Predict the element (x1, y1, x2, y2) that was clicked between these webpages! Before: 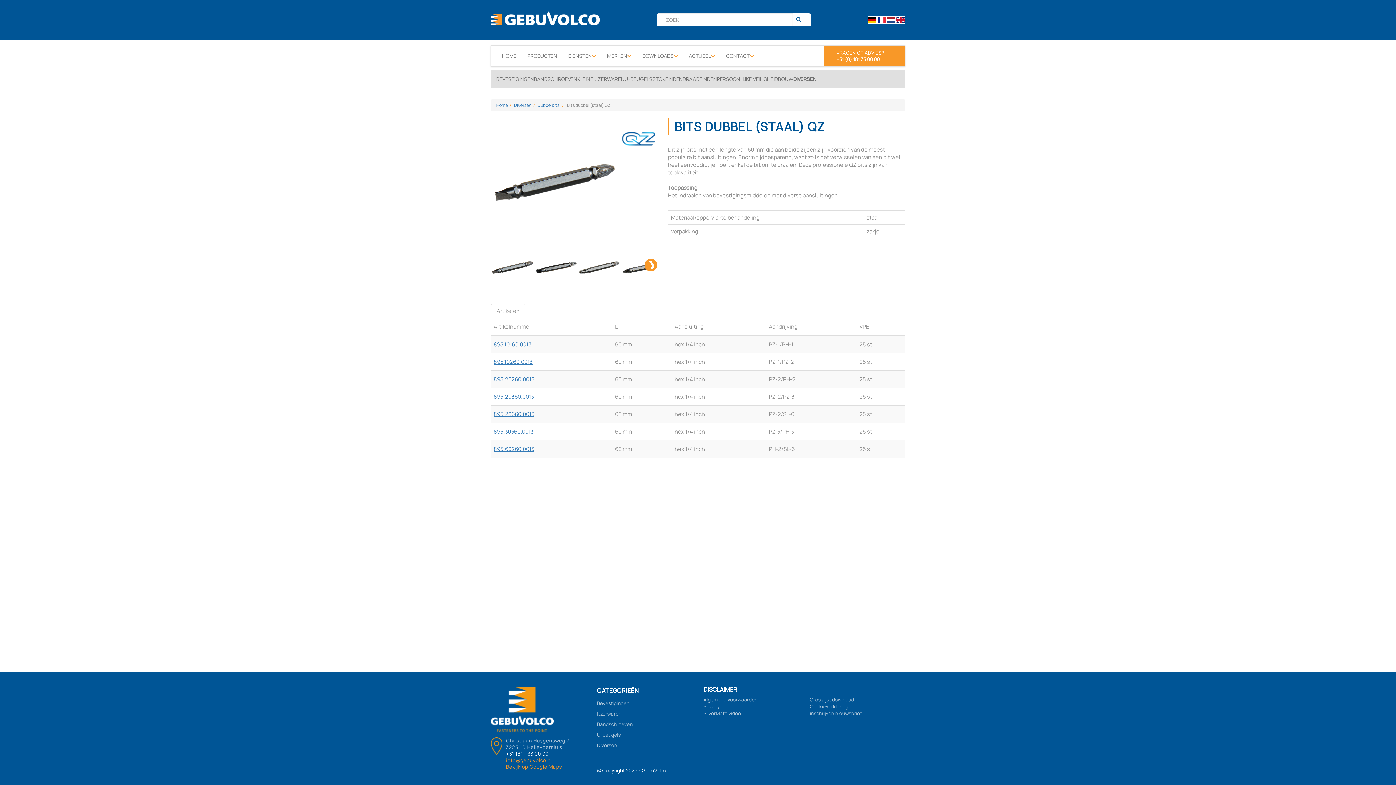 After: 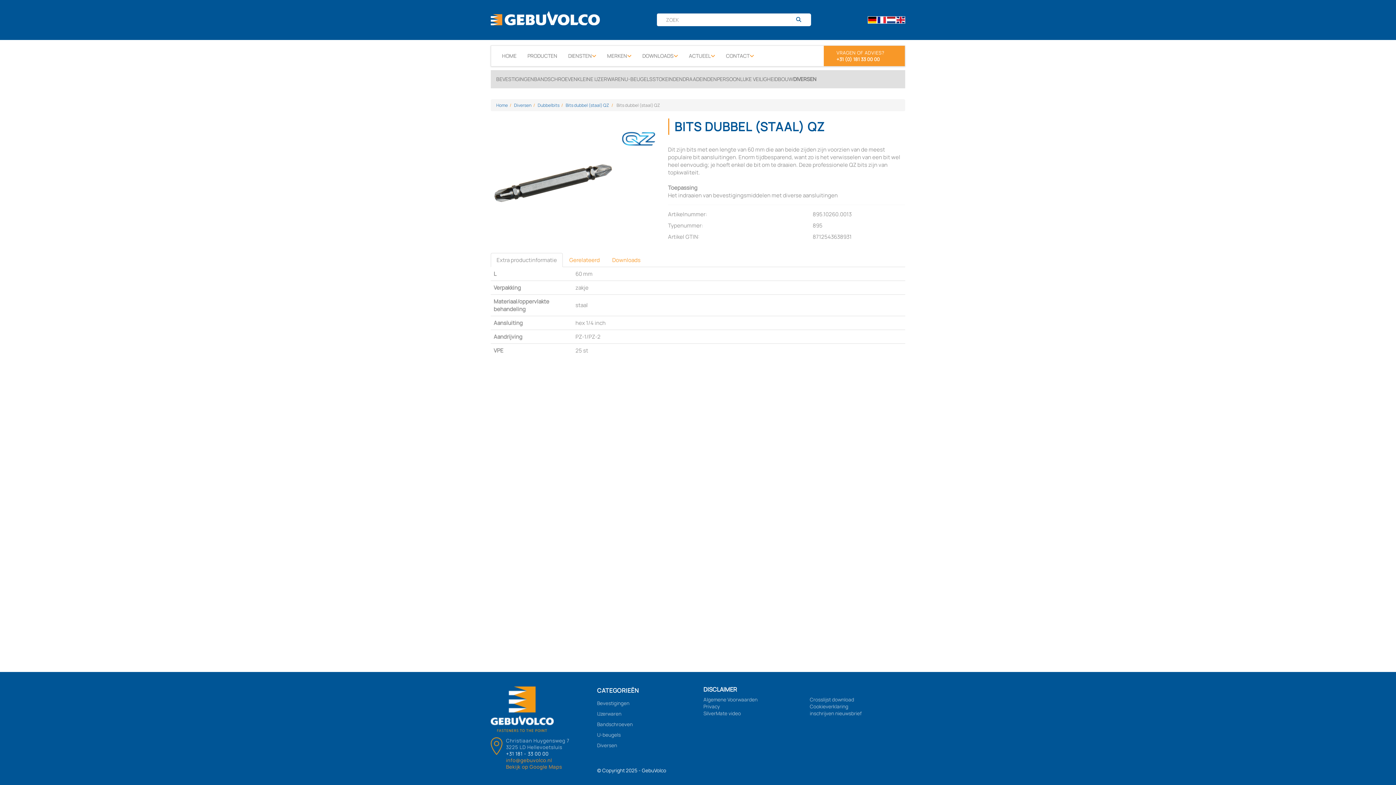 Action: bbox: (493, 358, 532, 365) label: 895.10260.0013